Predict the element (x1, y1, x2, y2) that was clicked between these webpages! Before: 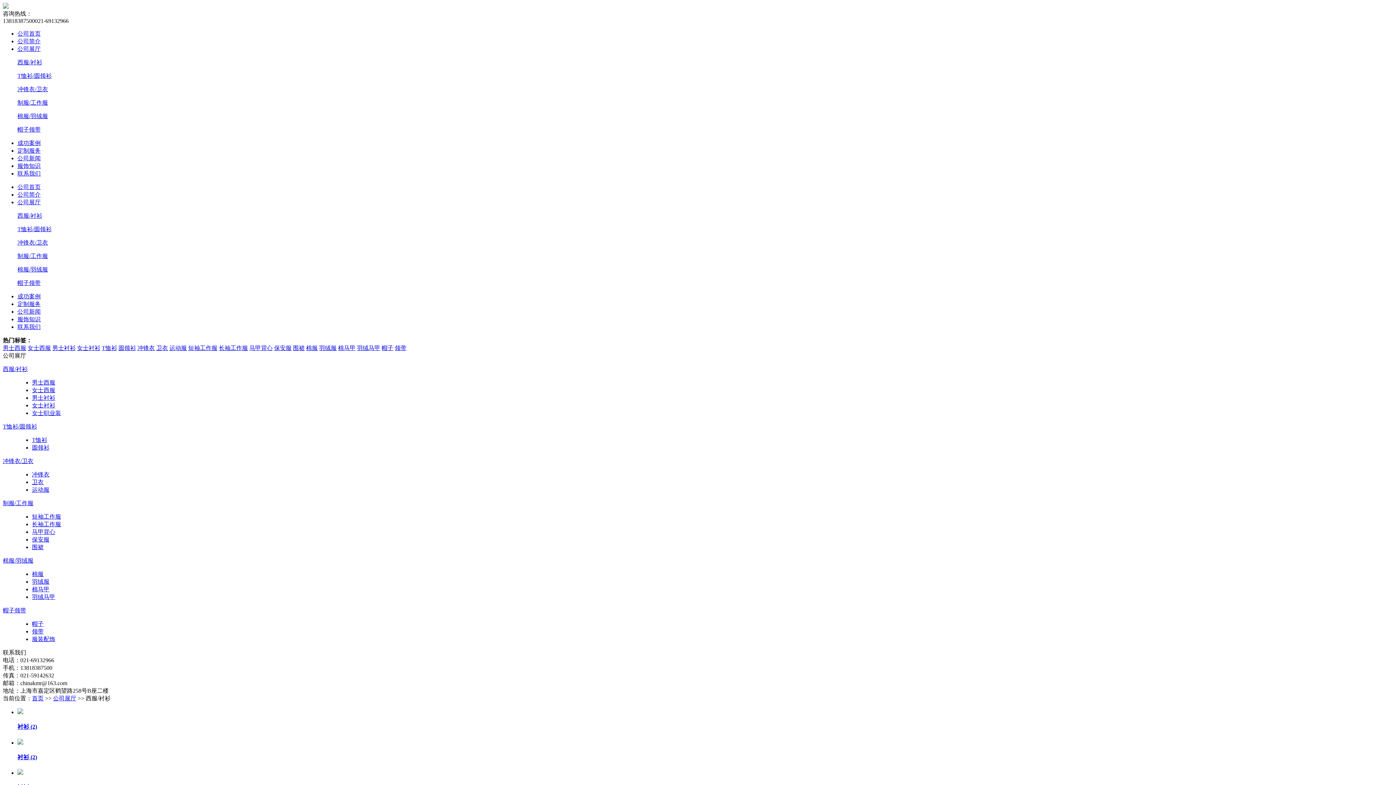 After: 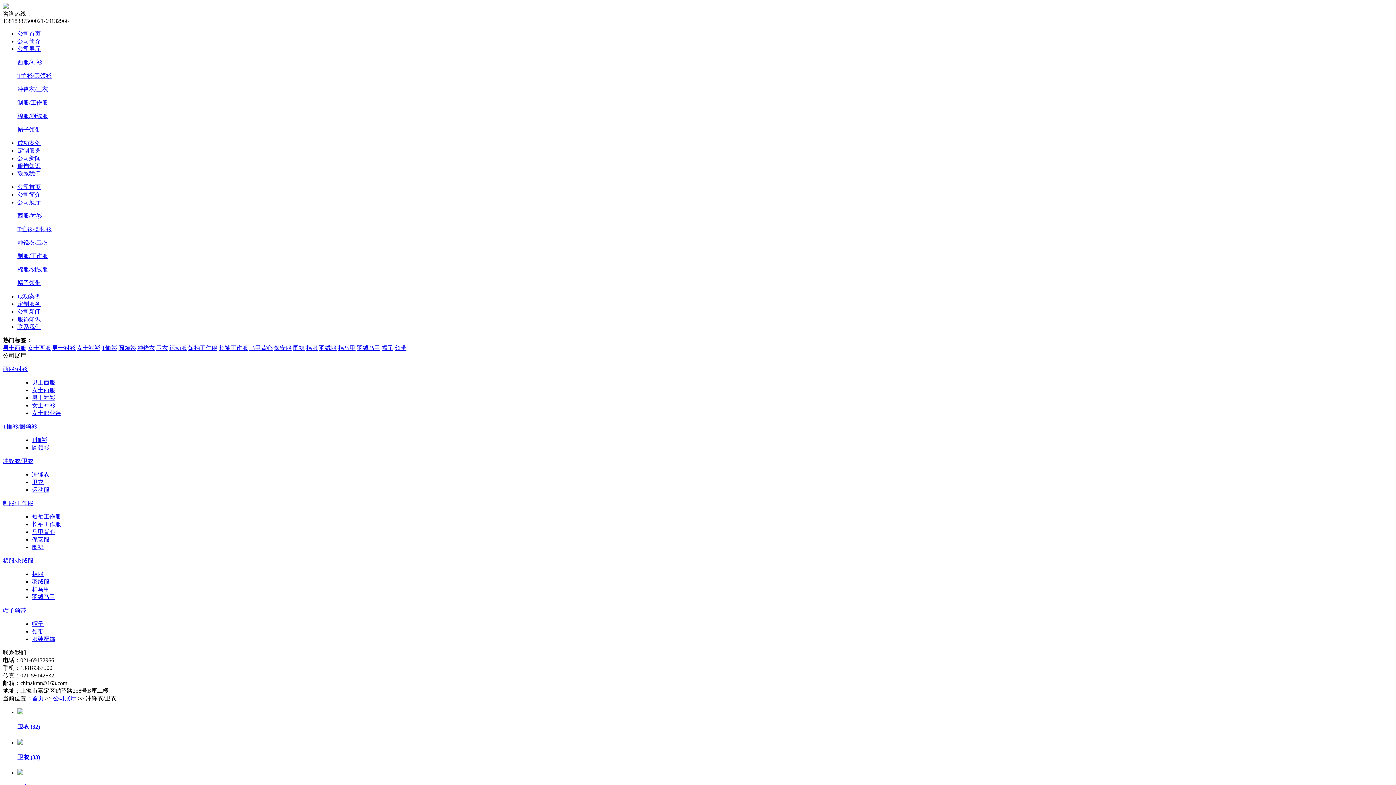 Action: bbox: (17, 239, 48, 245) label: 冲锋衣/卫衣